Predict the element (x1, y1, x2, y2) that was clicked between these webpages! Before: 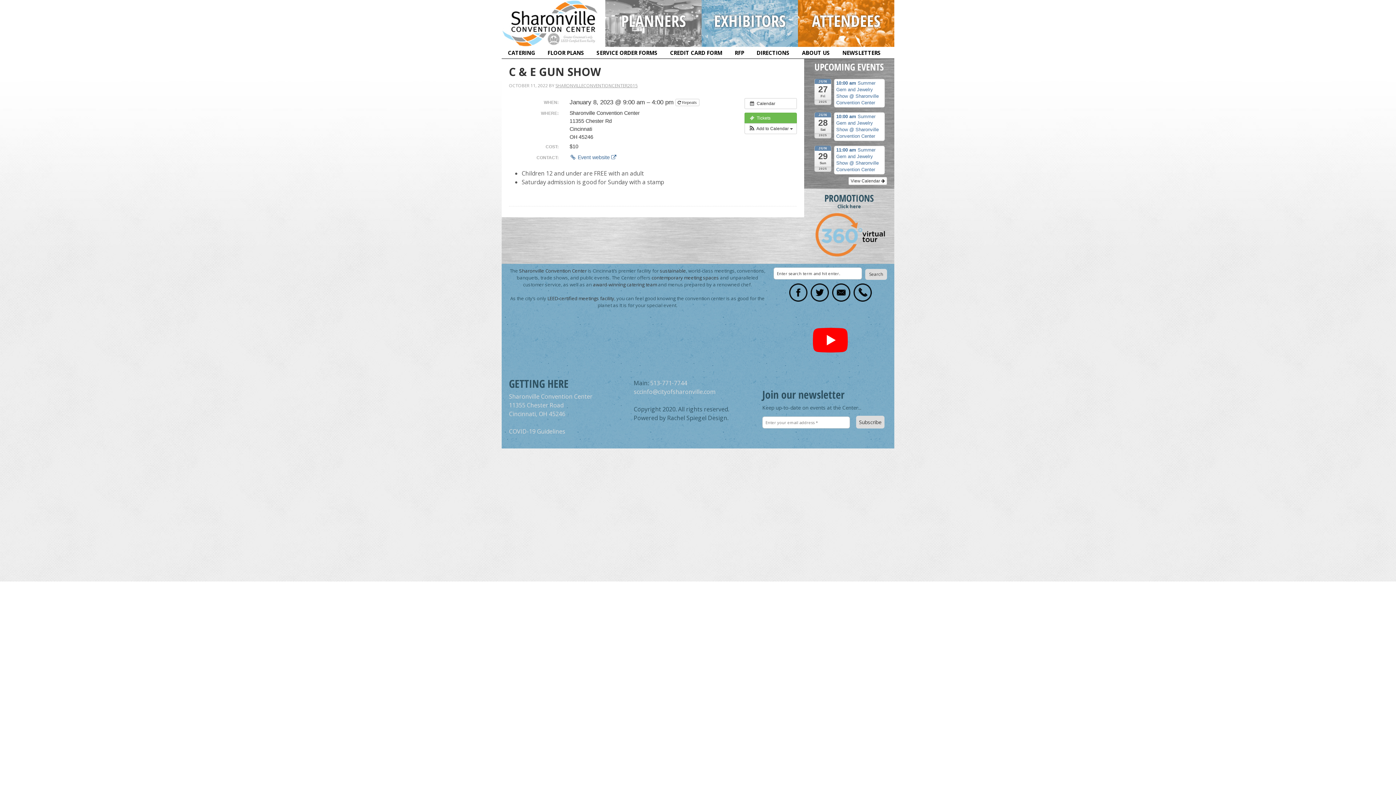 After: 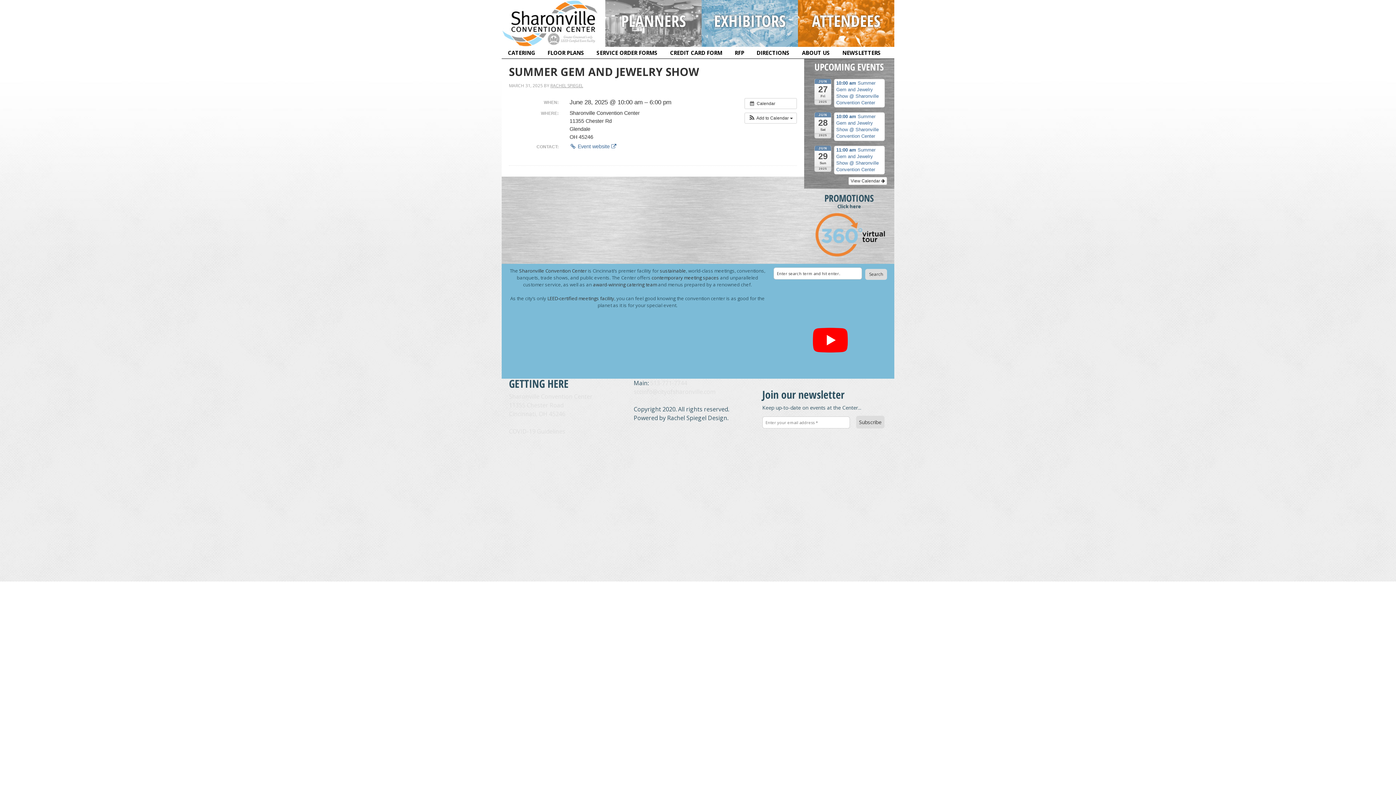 Action: label: 10:00 am Summer Gem and Jewelry Show @ Sharonville Convention Center bbox: (834, 112, 884, 141)